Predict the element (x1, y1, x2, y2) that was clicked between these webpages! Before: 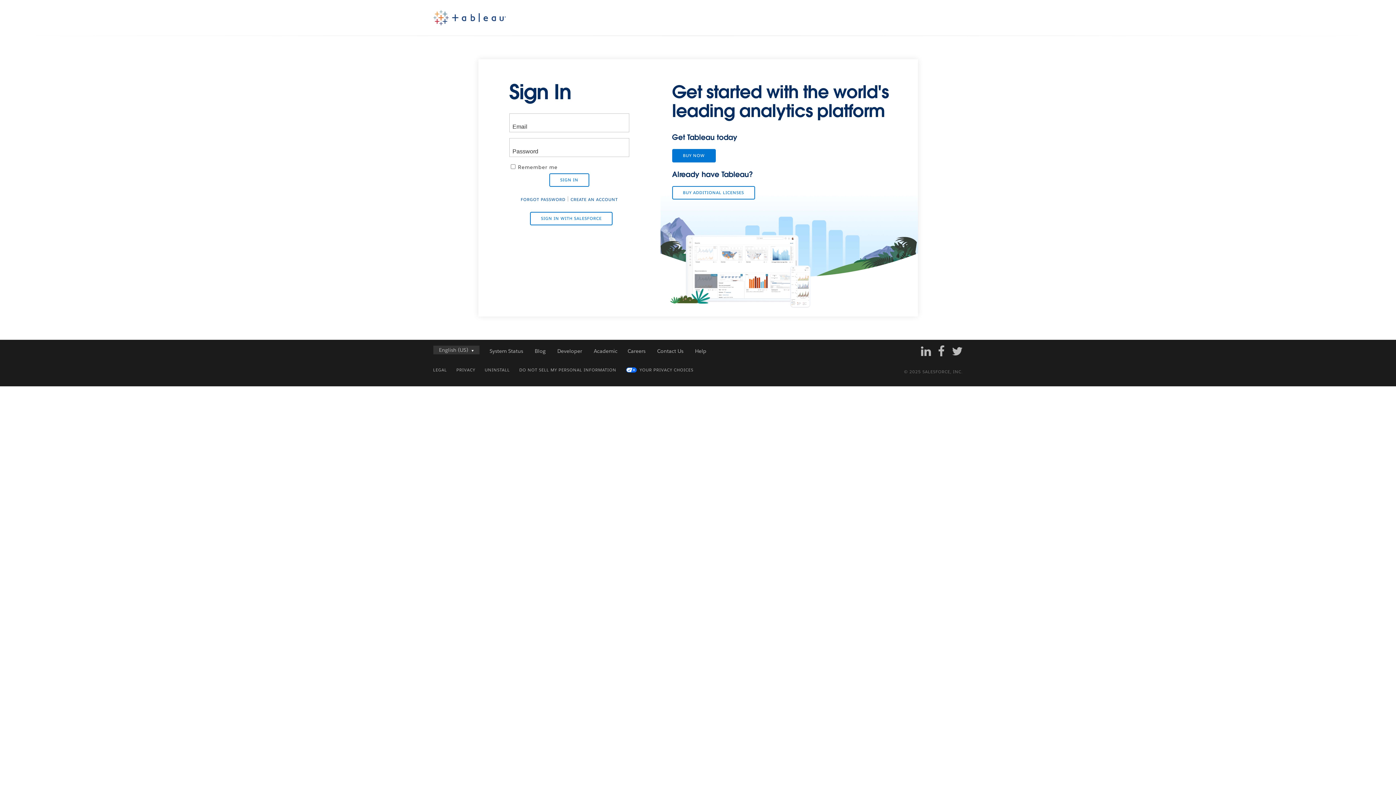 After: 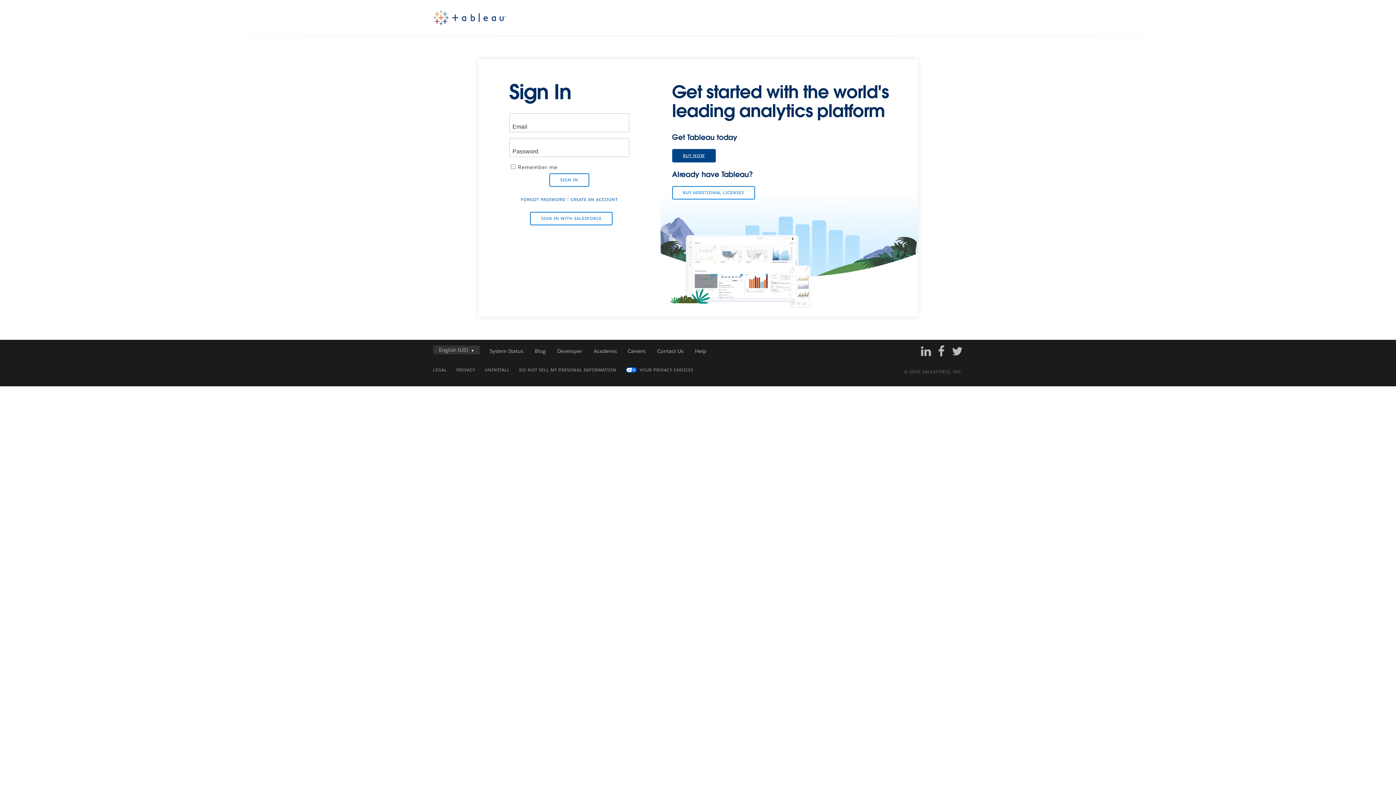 Action: label: BUY NOW bbox: (672, 149, 715, 162)